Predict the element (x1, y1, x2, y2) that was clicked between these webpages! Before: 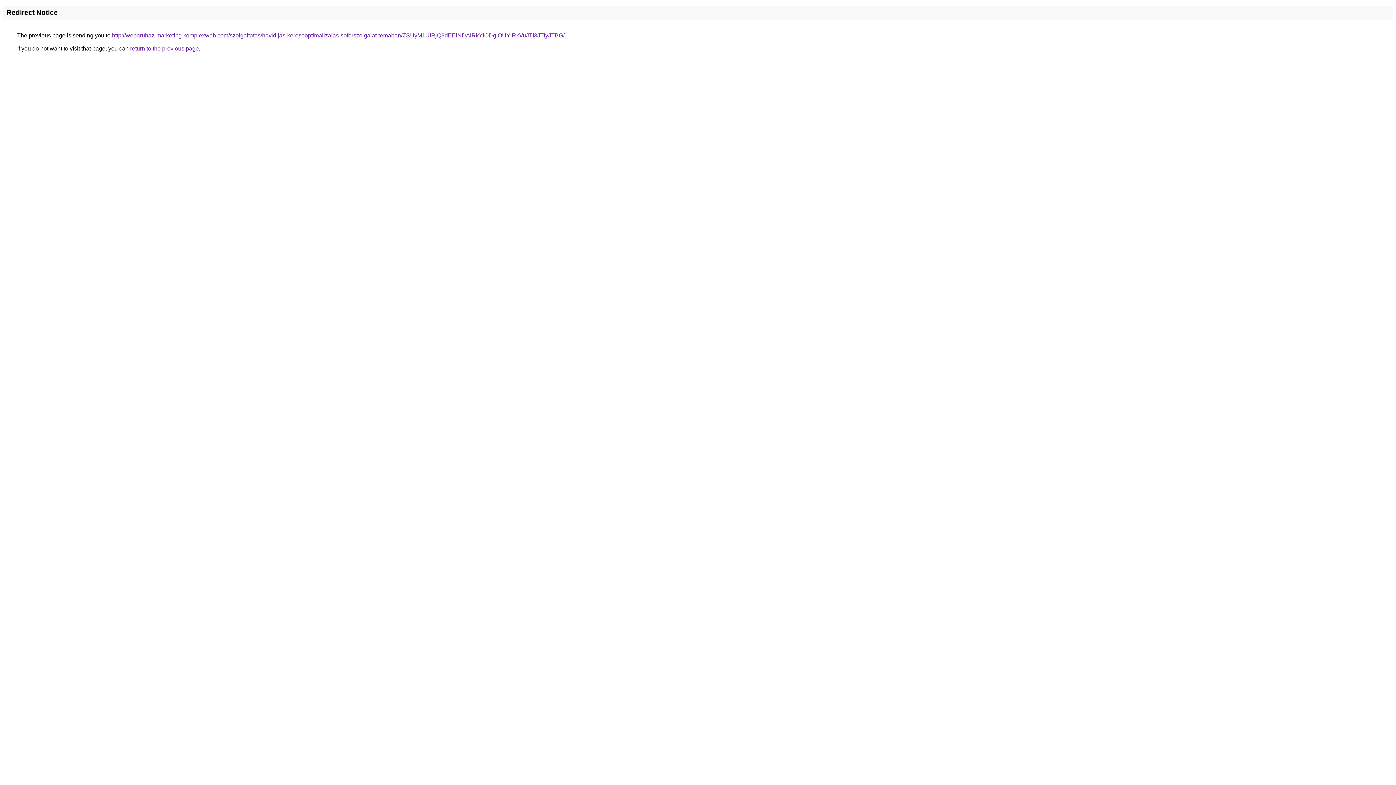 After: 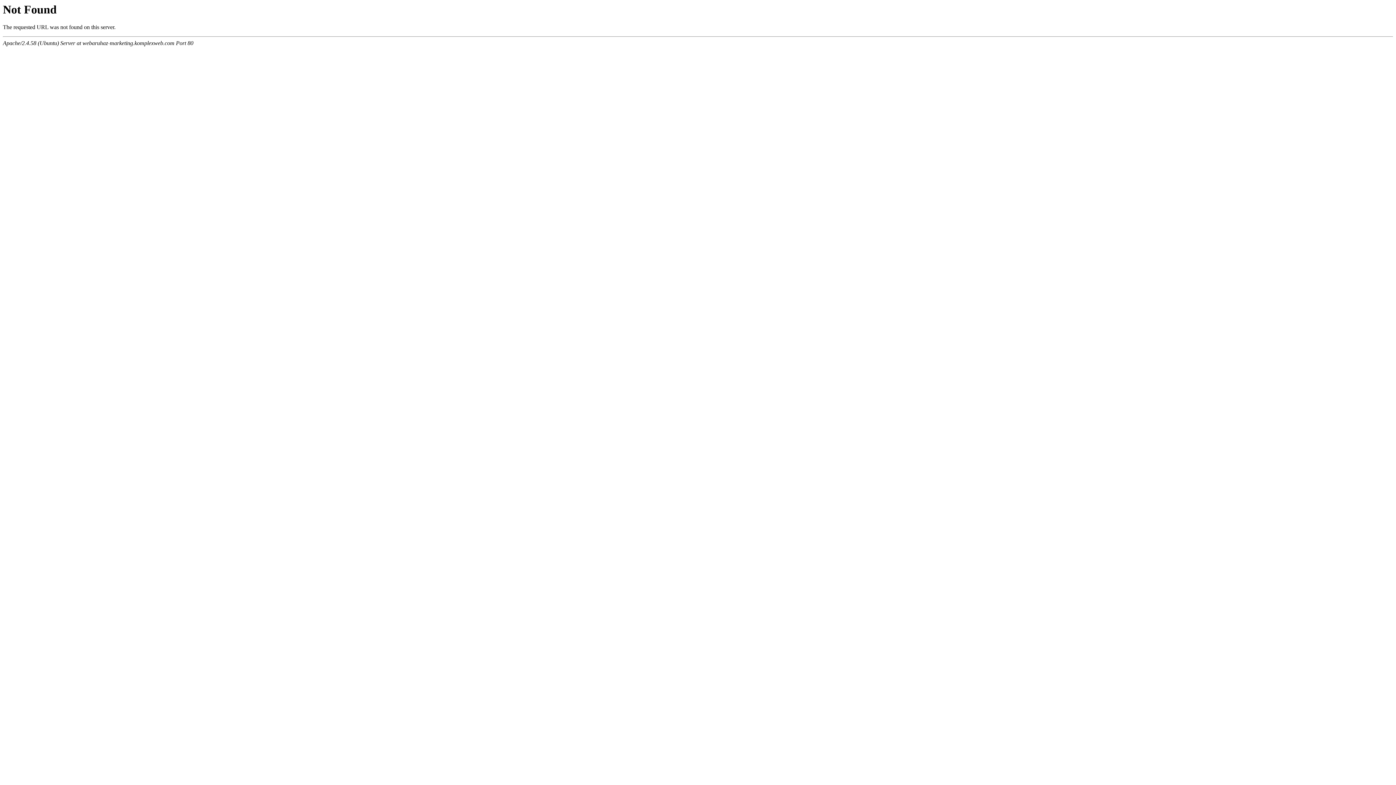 Action: label: http://webaruhaz-marketing.komplexweb.com/szolgaltatas/havidijas-keresooptimalizalas-soforszolgalat-temaban/ZSUyM1UlRjQ3dEElNDAlRkYlODglOUYlRkVuJTI3JTIyJTBG/ bbox: (112, 32, 564, 38)